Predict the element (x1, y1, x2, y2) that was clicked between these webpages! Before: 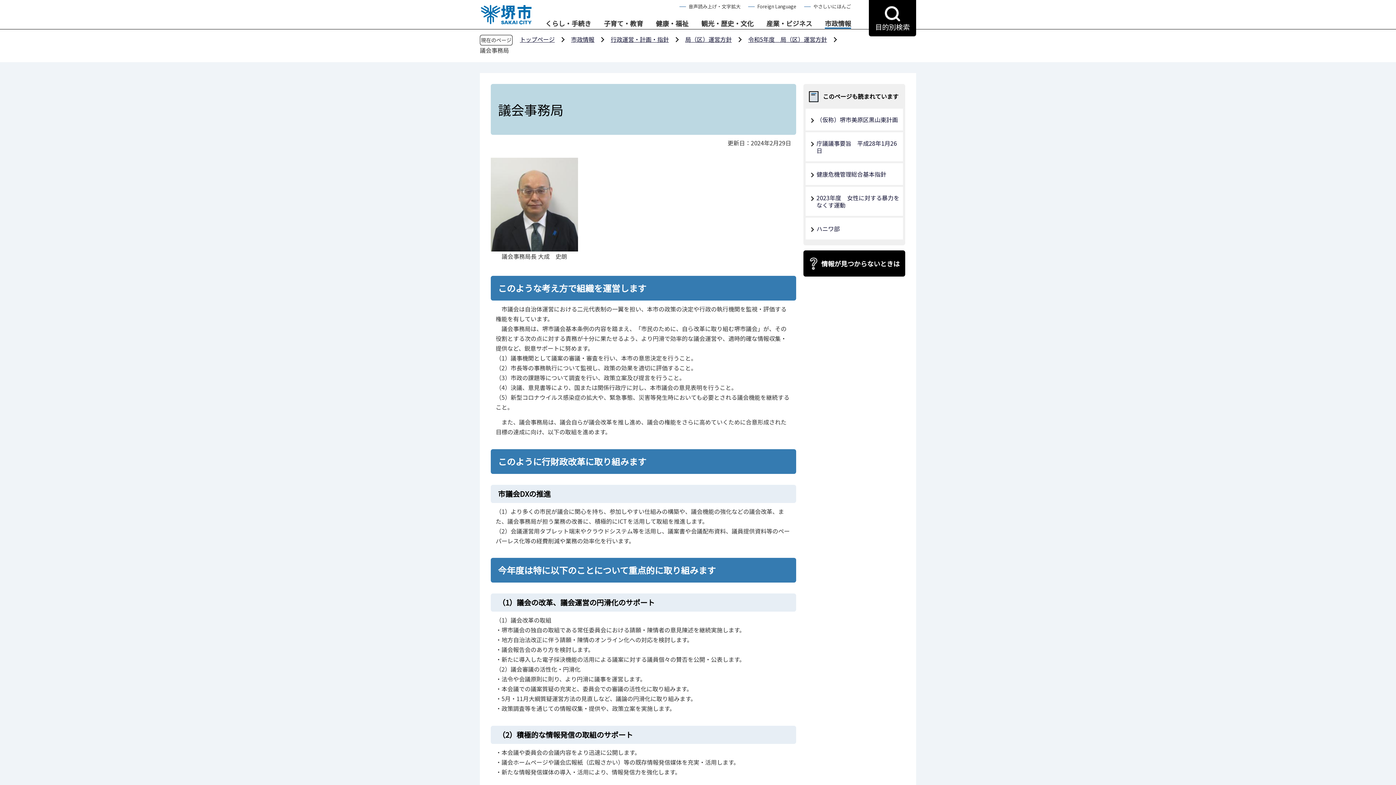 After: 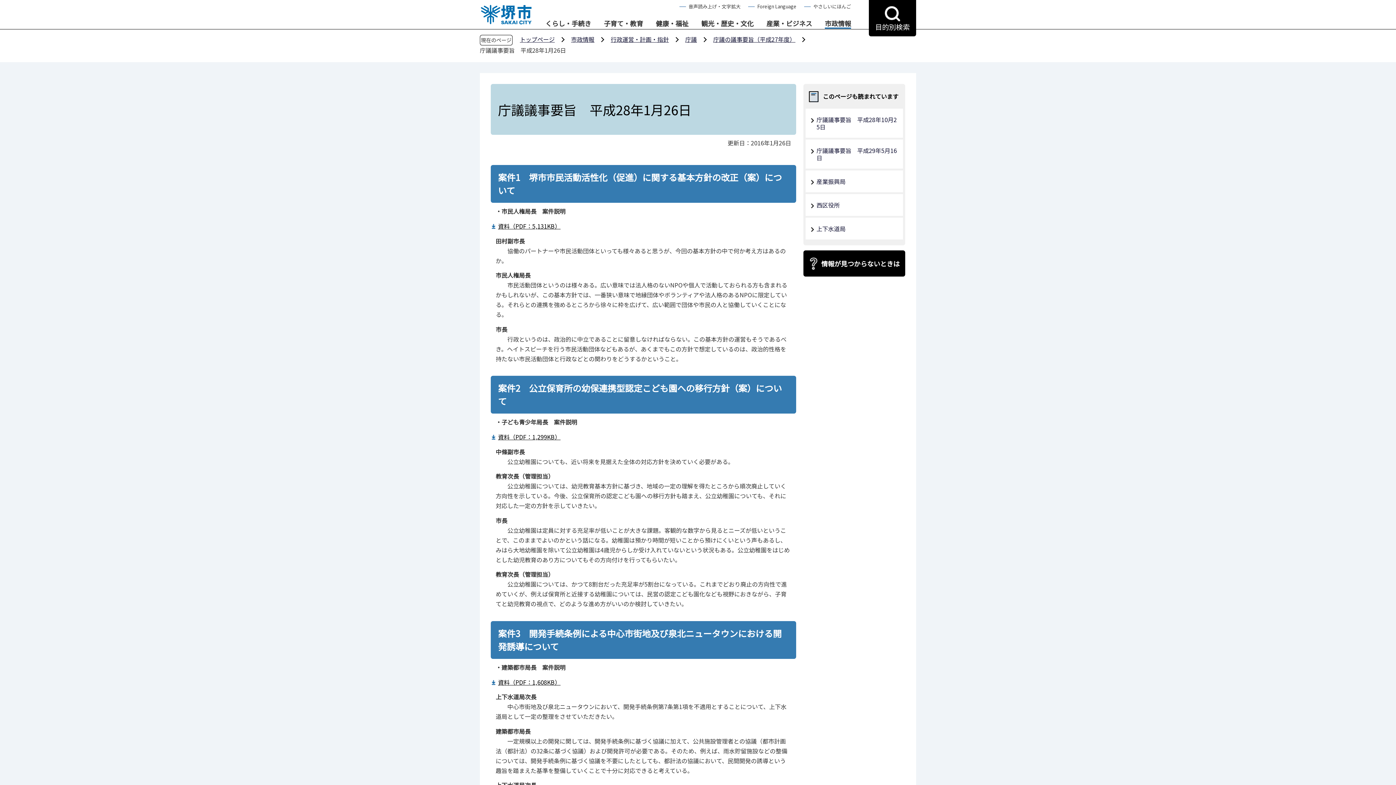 Action: label: 庁議議事要旨　平成28年1月26日 bbox: (814, 132, 903, 161)